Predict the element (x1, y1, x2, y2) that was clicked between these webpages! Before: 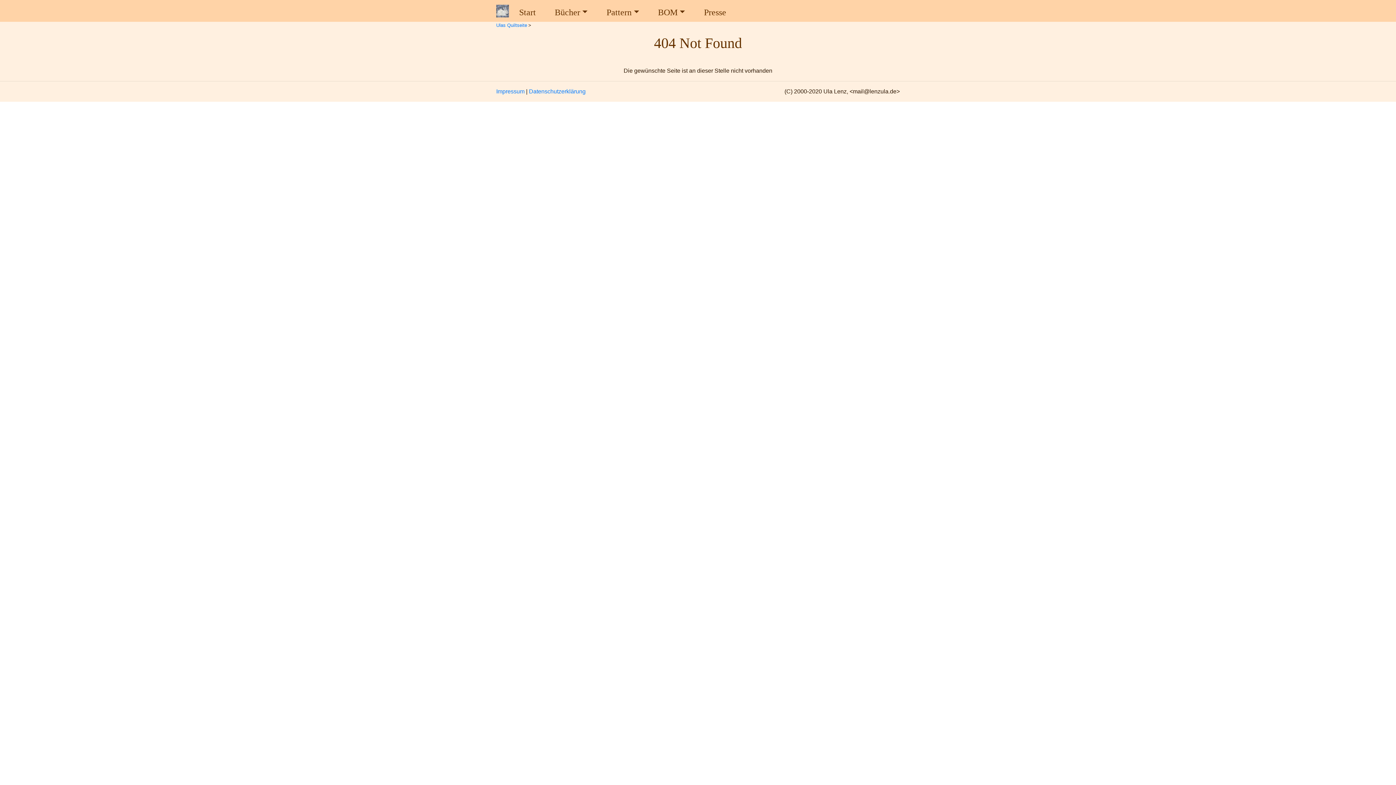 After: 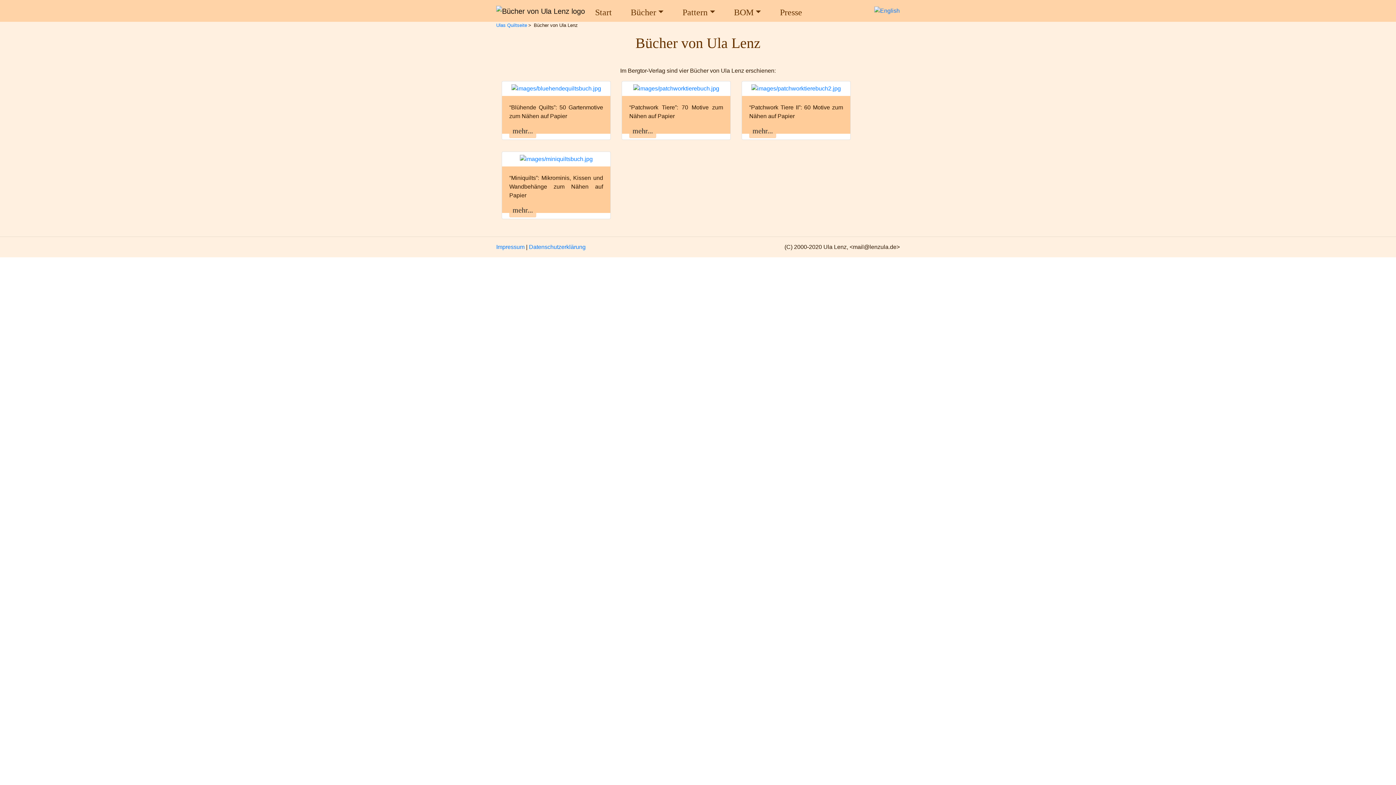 Action: label: Bücher bbox: (552, 2, 590, 21)